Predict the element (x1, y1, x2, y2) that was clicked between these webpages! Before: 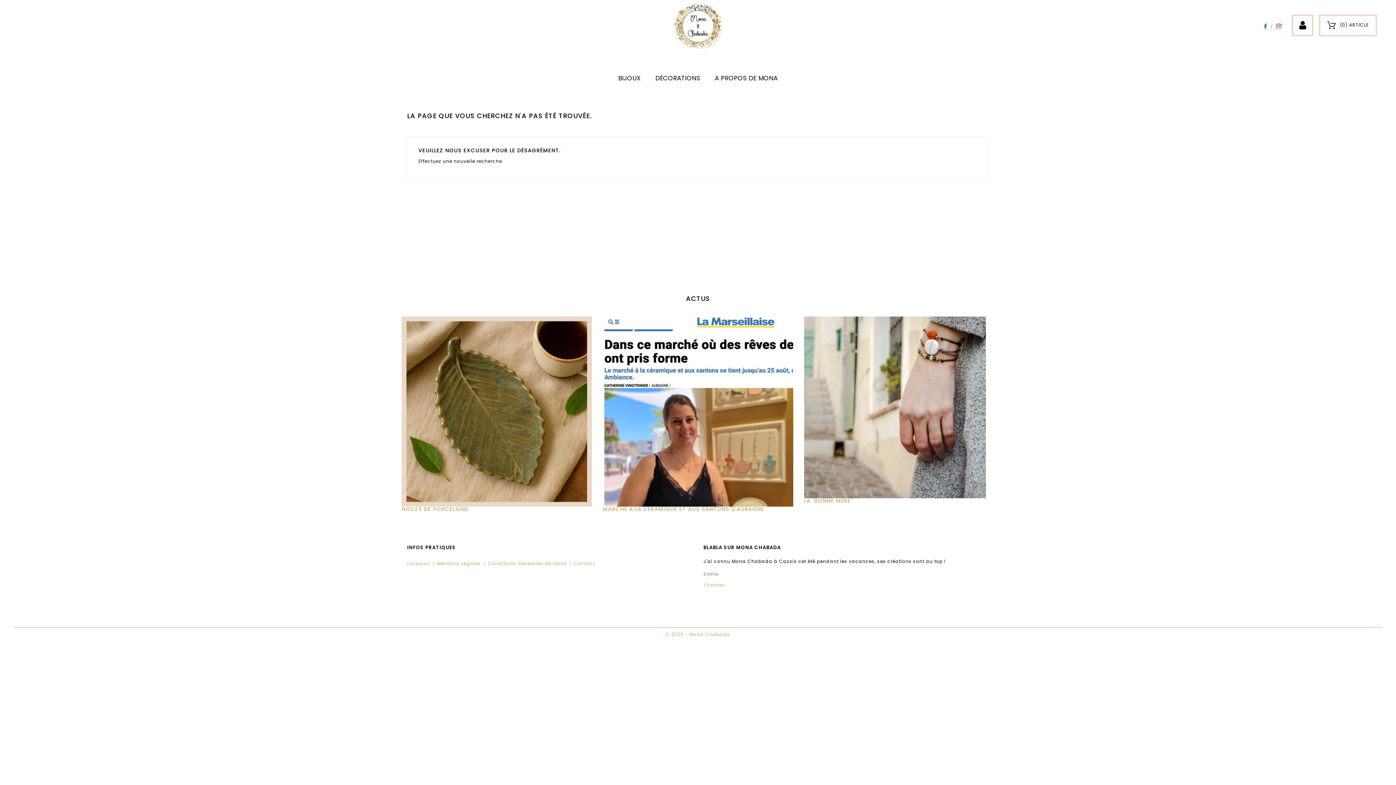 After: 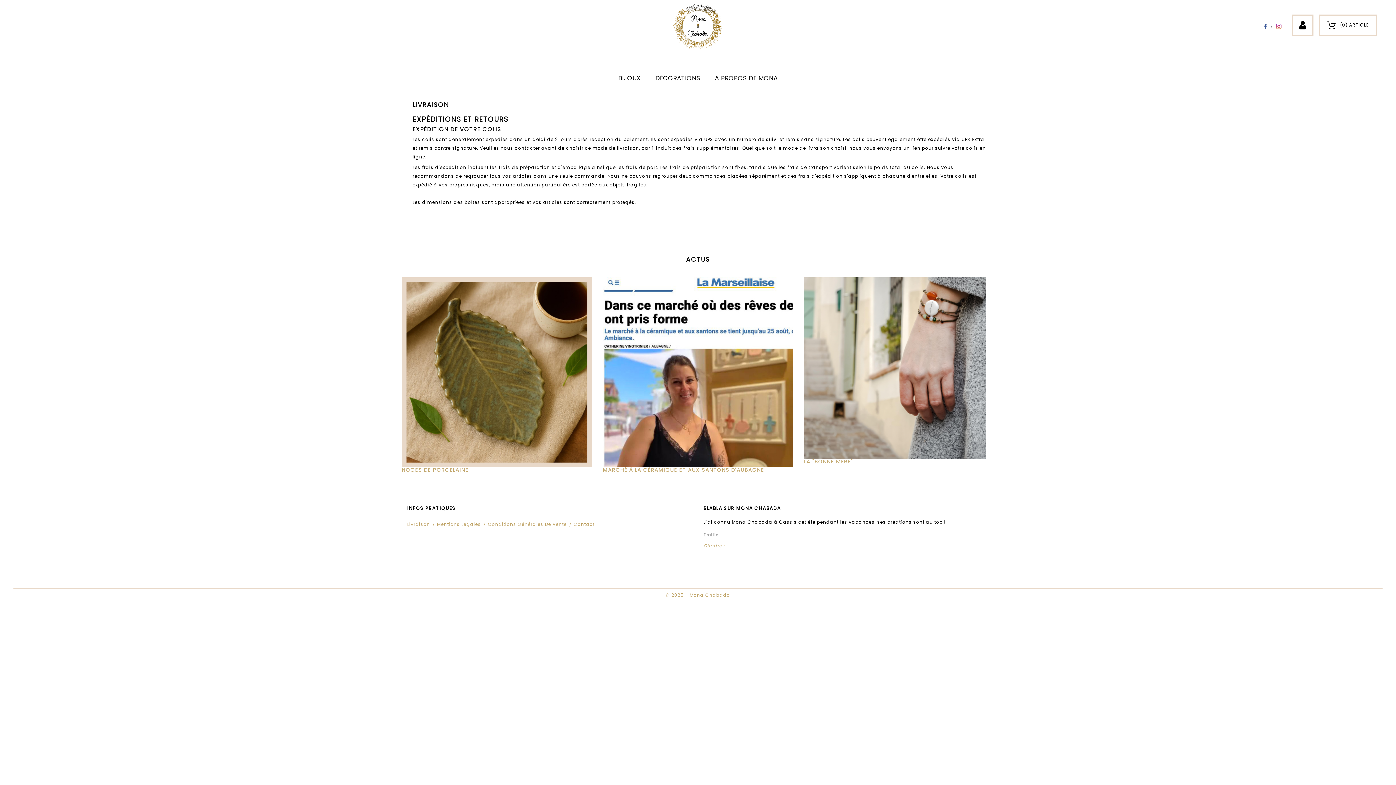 Action: label: Livraison bbox: (407, 560, 430, 567)